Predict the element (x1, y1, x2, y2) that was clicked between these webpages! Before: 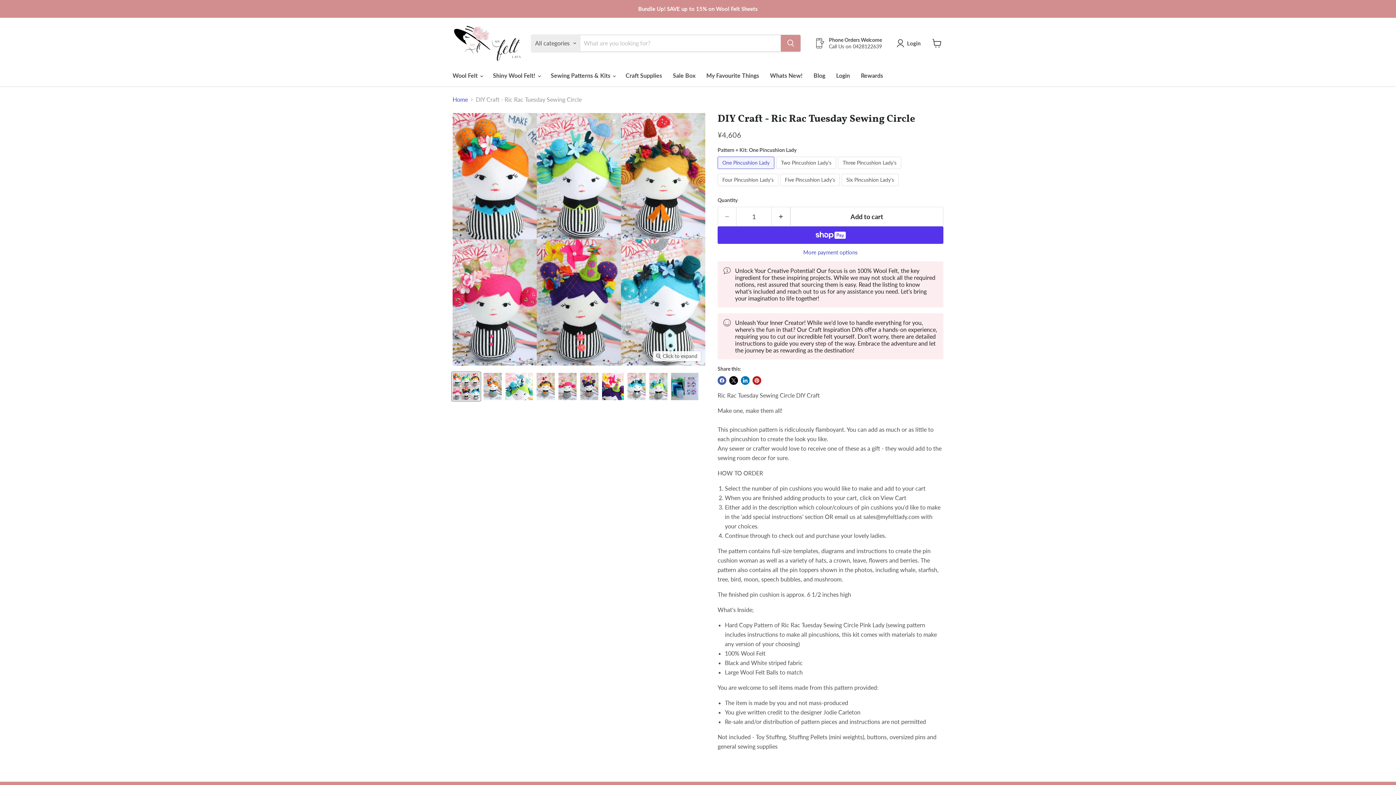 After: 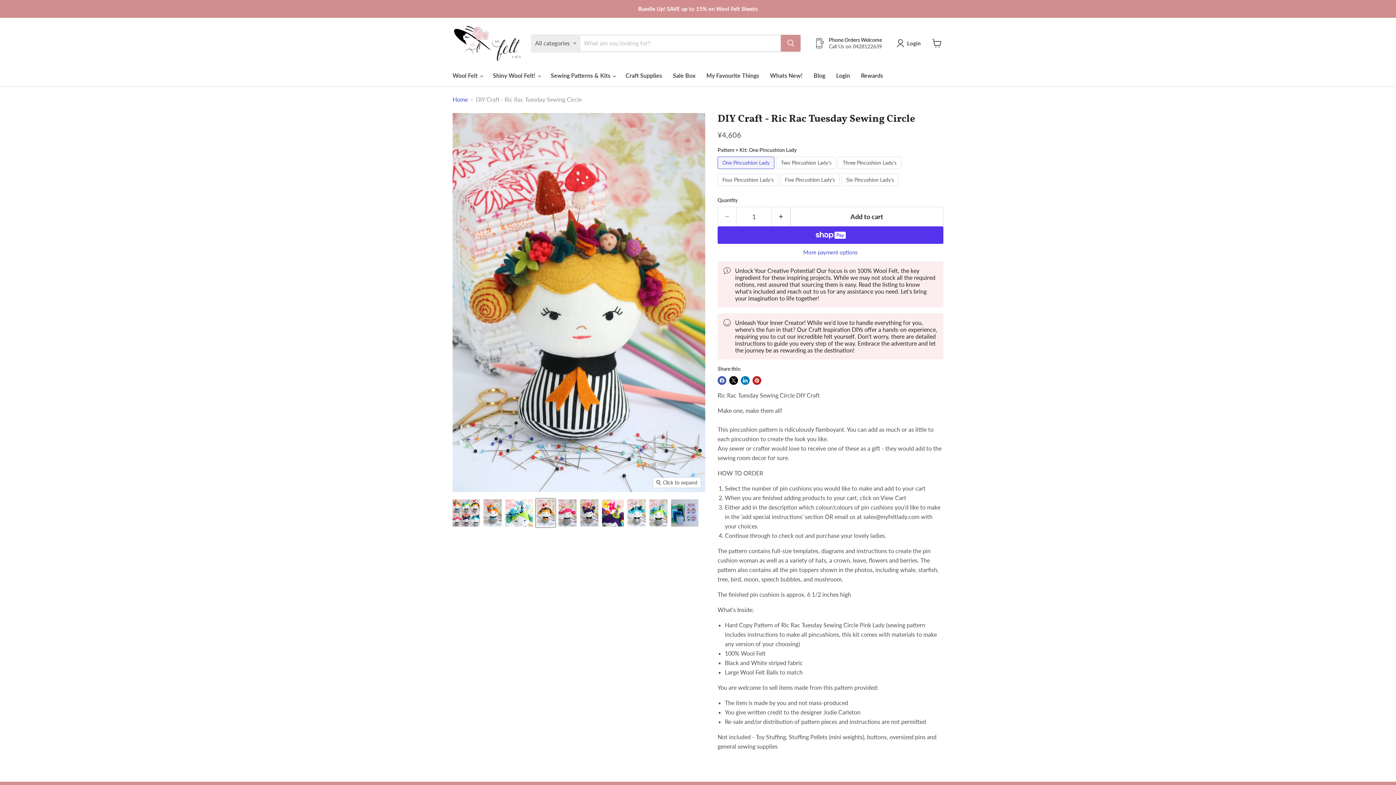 Action: label: DIY Craft - Ric Rac Tuesday Sewing Circle thumbnail bbox: (536, 372, 555, 401)